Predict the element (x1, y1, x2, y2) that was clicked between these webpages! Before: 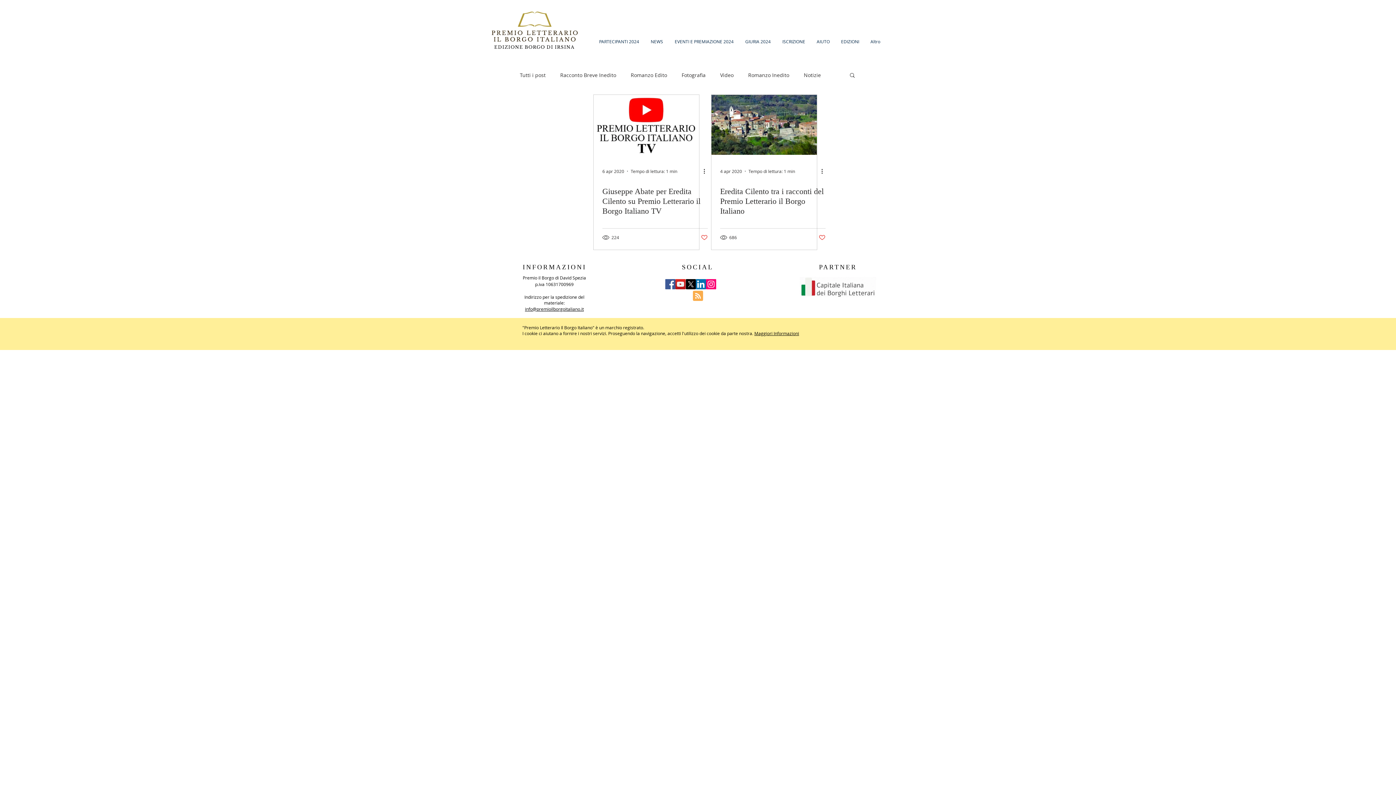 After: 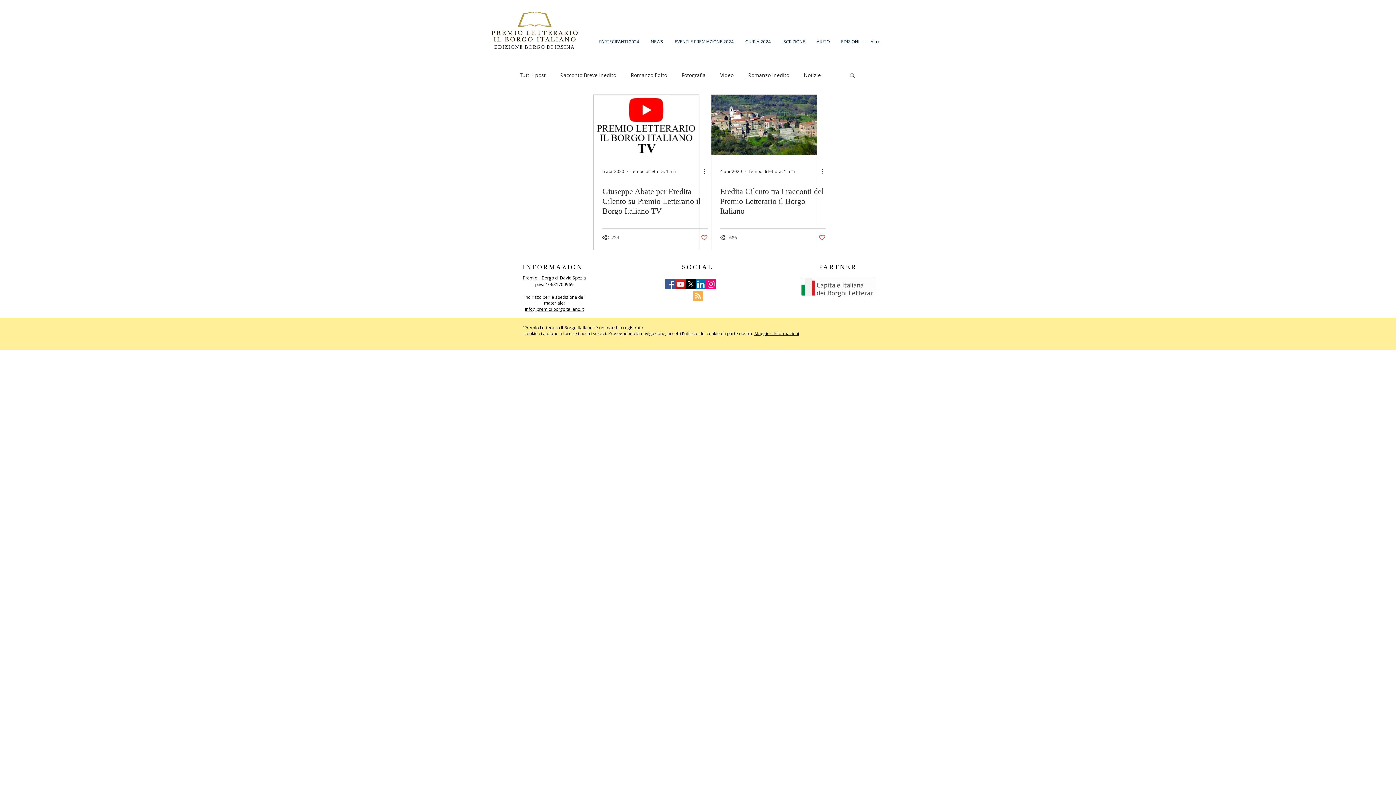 Action: bbox: (706, 279, 716, 289) label: Instagram